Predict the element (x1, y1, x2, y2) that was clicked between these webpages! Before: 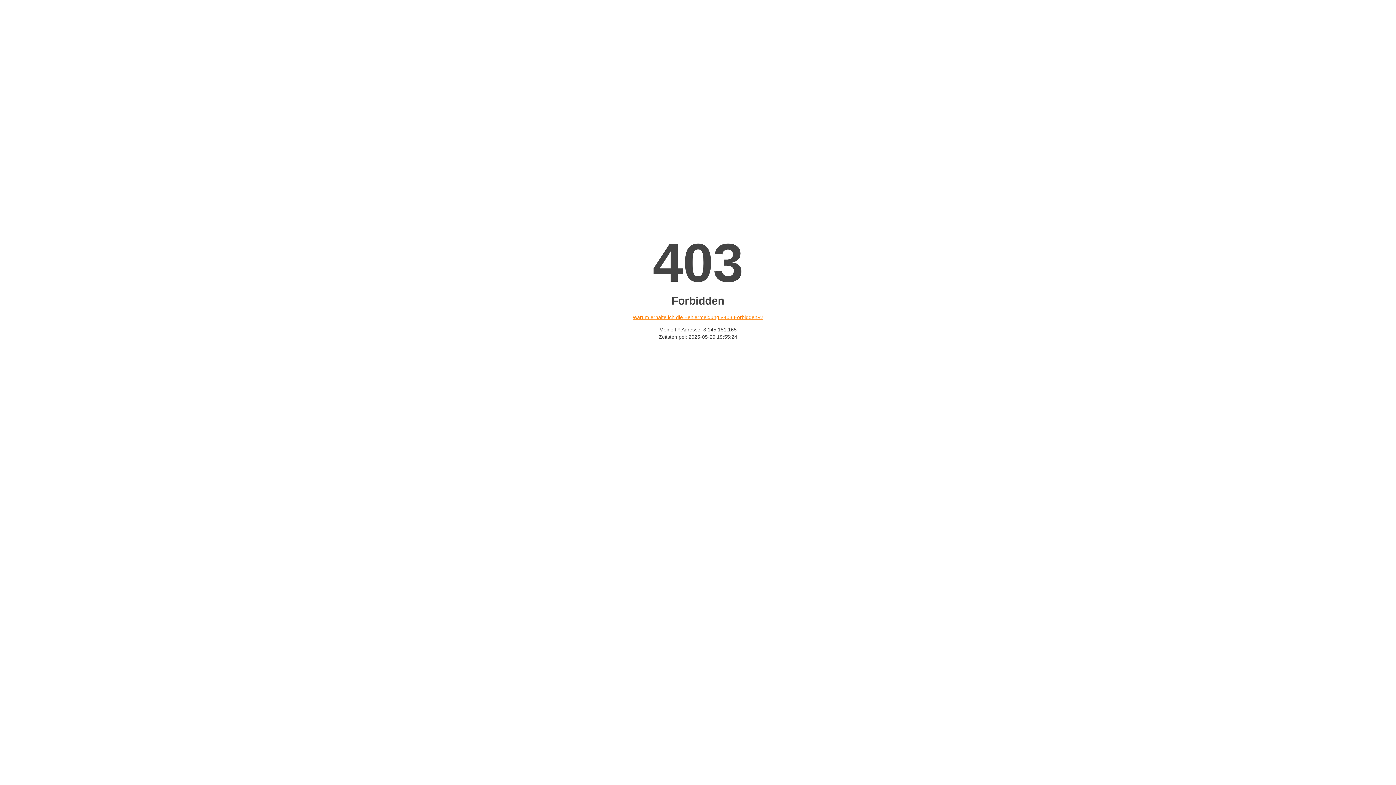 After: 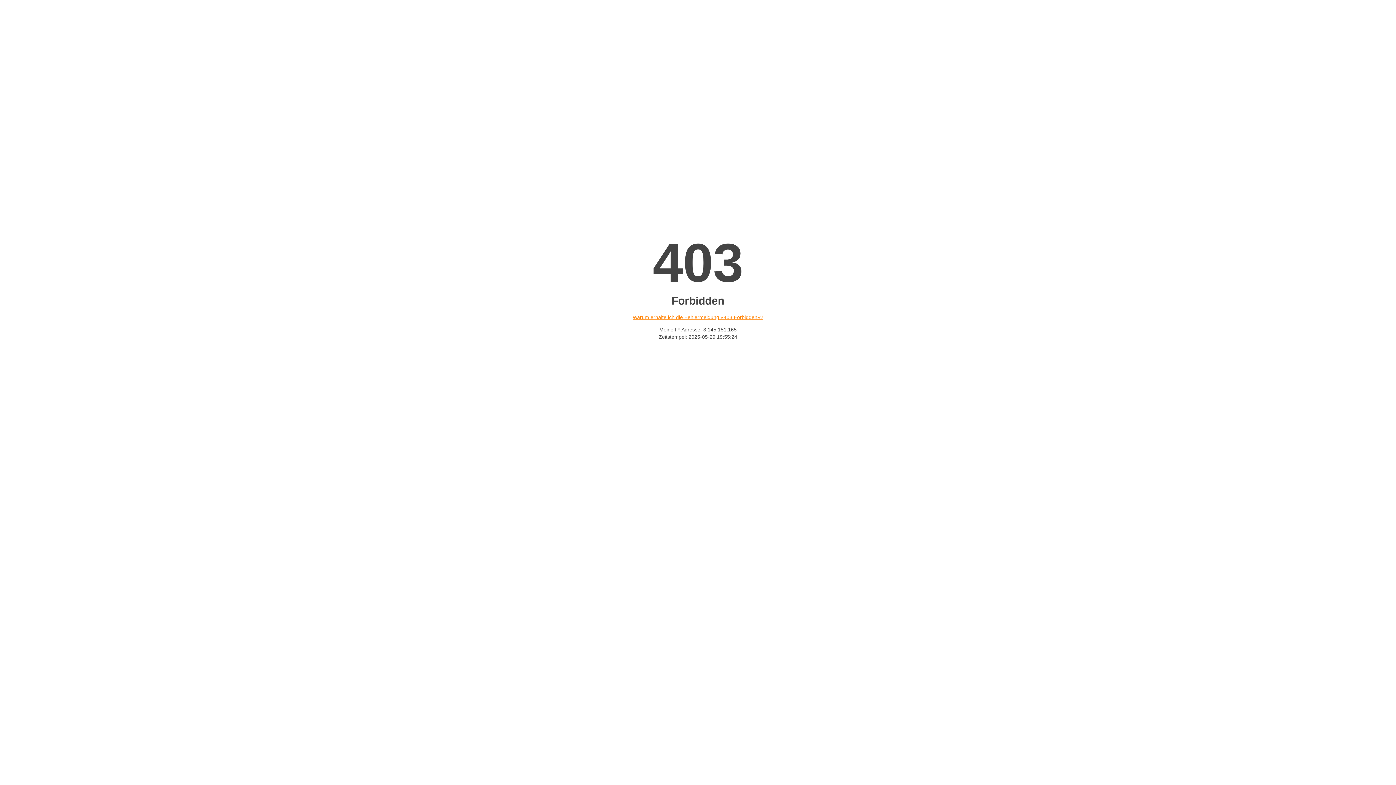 Action: label: Warum erhalte ich die Fehlermeldung «403 Forbidden»? bbox: (632, 314, 763, 320)